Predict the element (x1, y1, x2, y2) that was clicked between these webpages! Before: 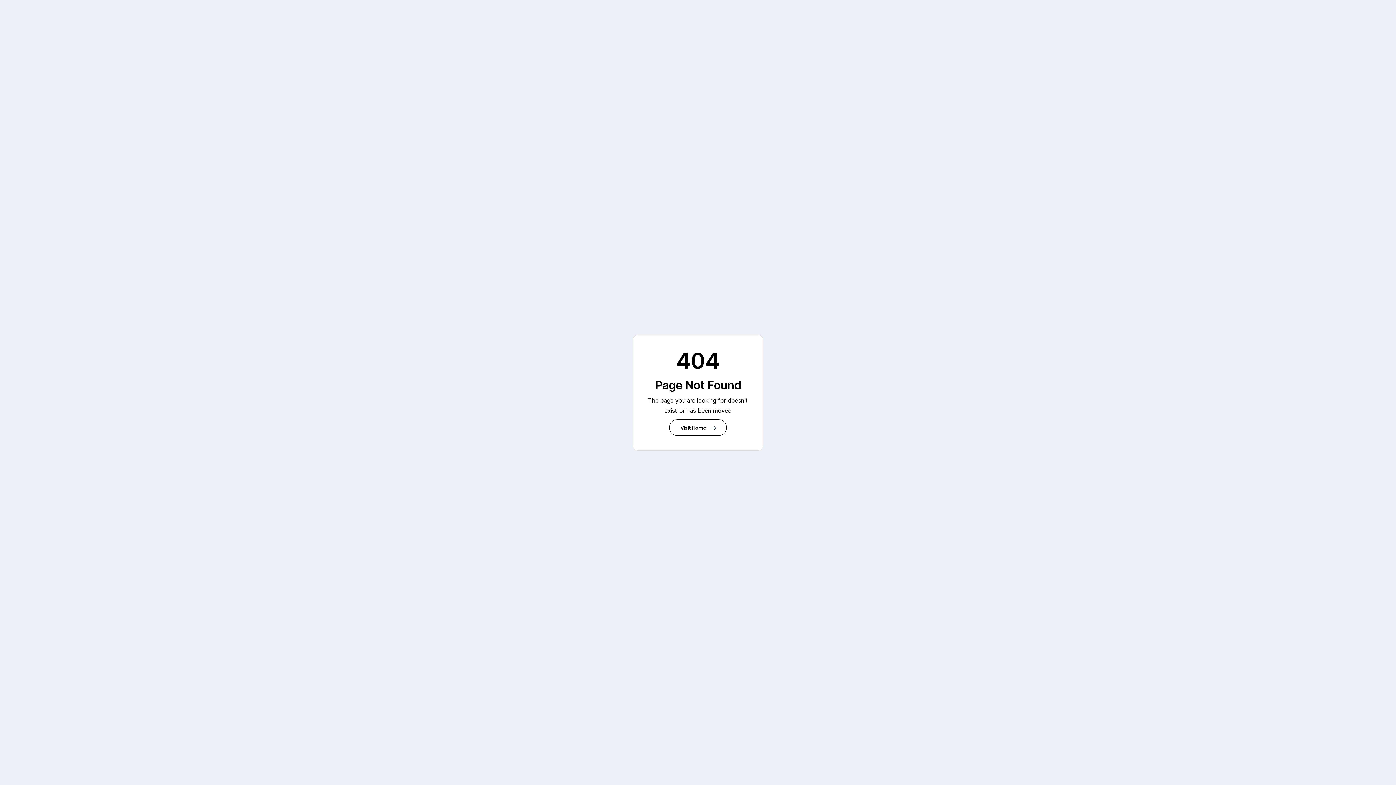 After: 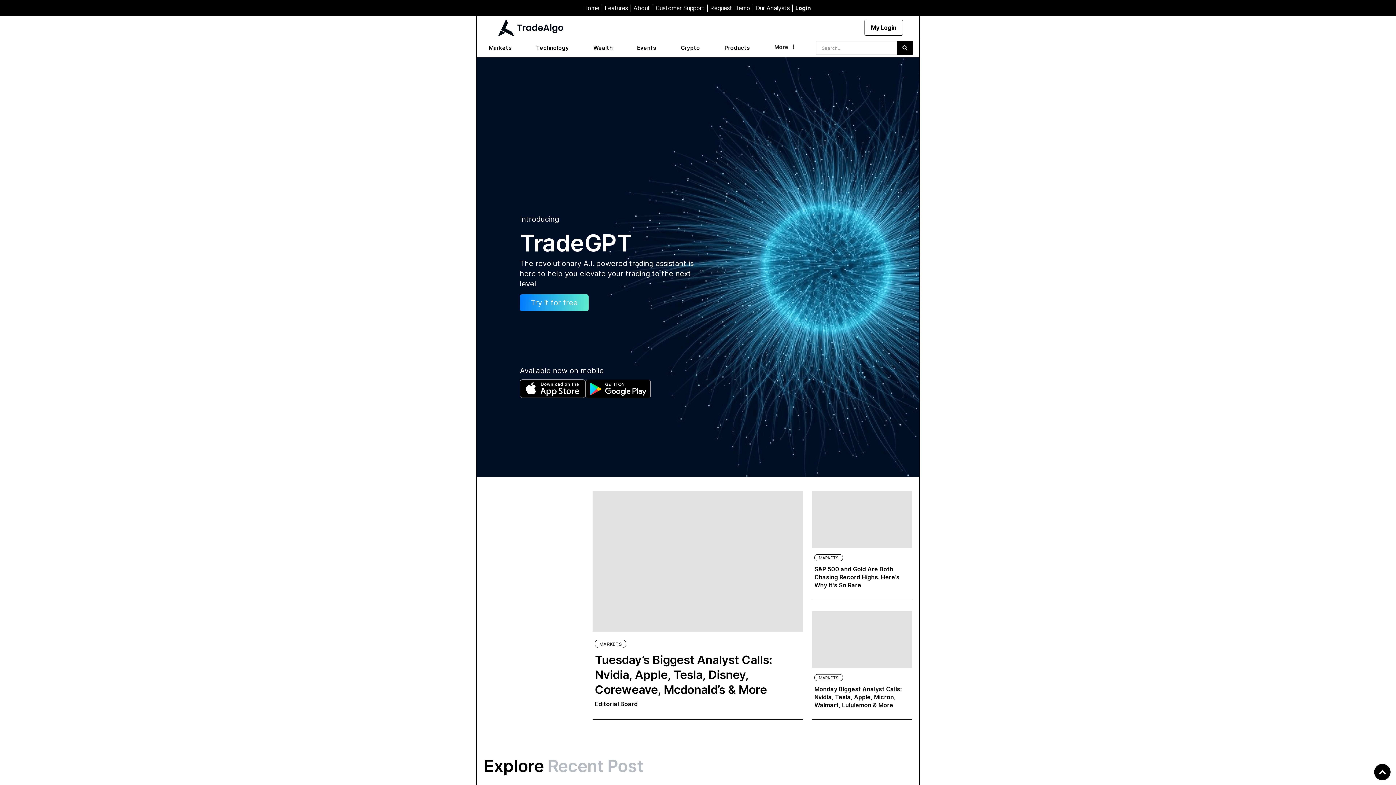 Action: bbox: (669, 419, 726, 435) label: Visit Home